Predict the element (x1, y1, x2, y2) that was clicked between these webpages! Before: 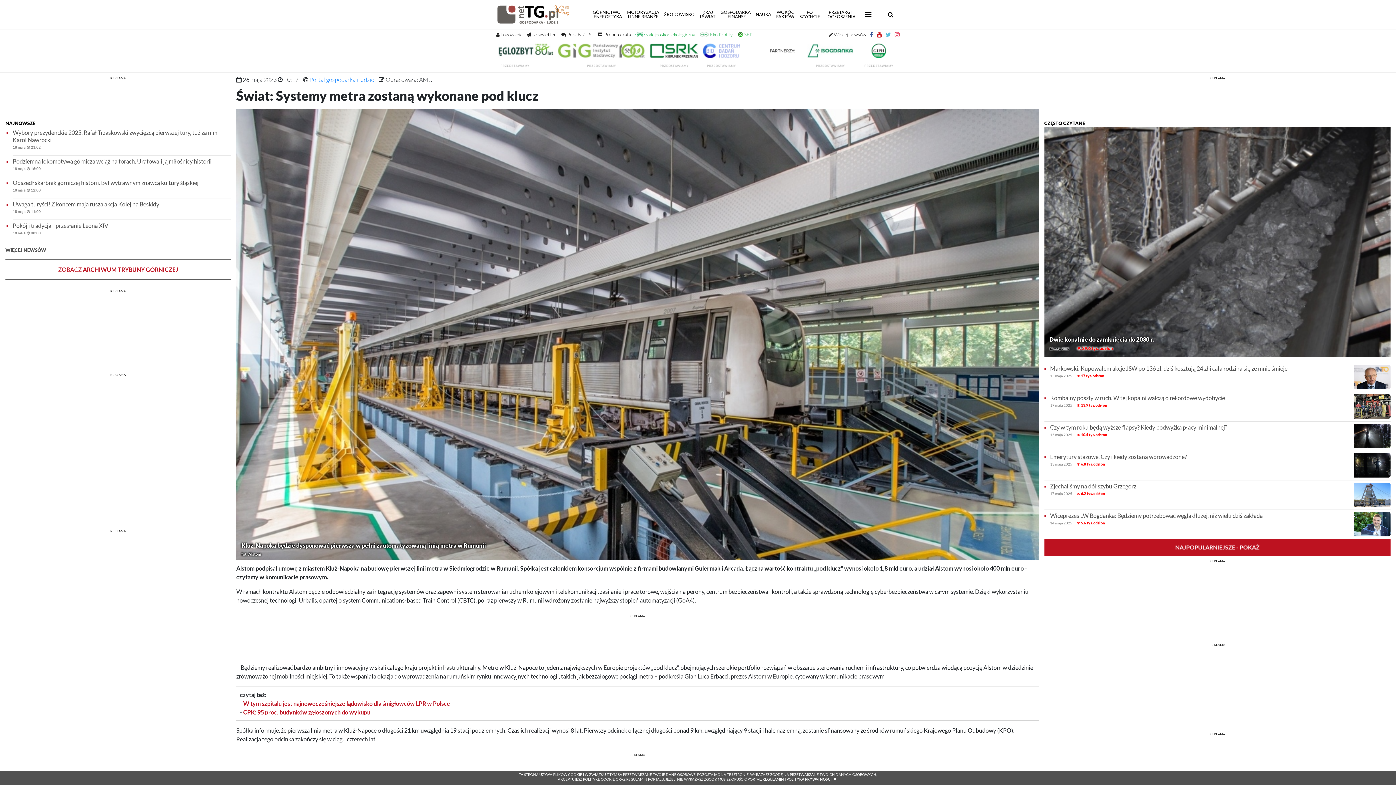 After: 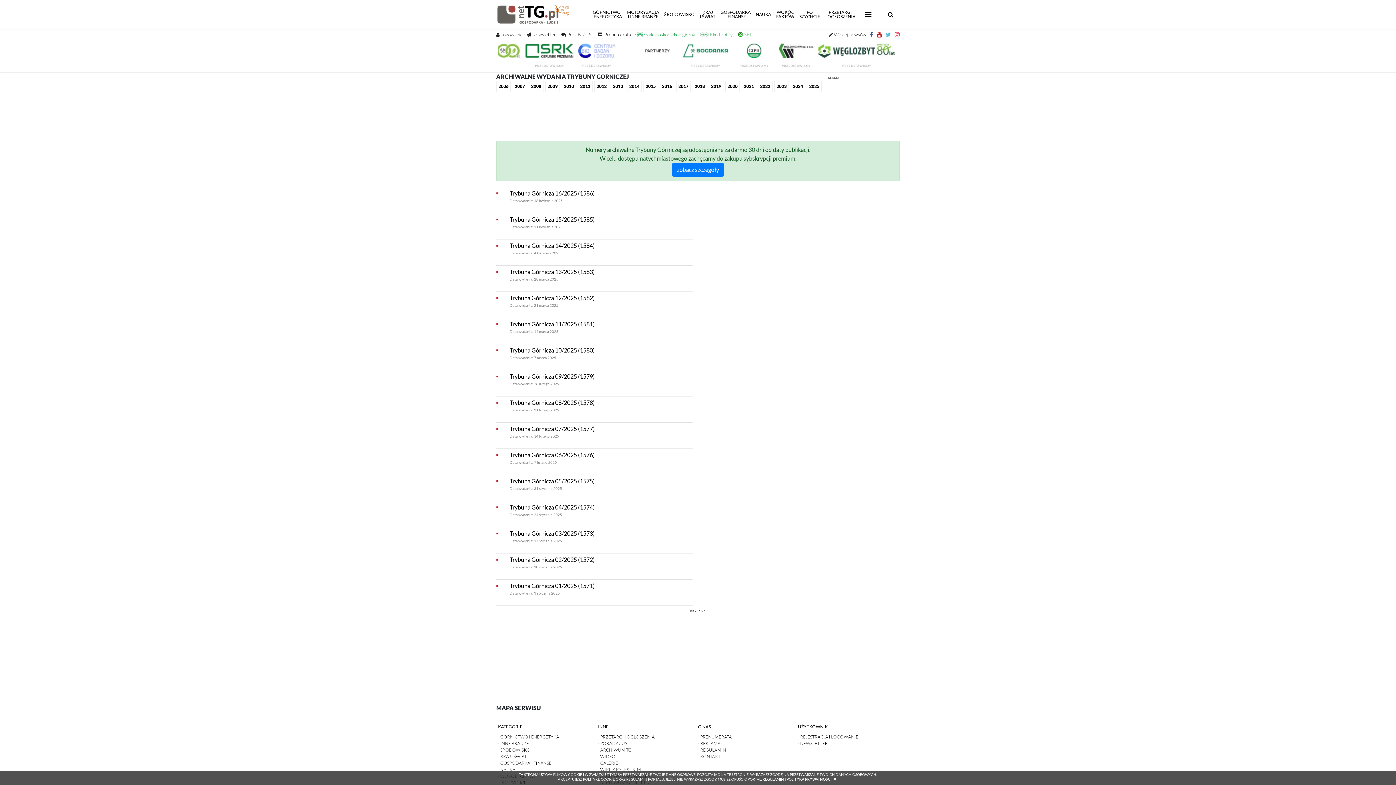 Action: label: ZOBACZ ARCHIWUM TRYBUNY GÓRNICZEJ bbox: (5, 259, 230, 280)